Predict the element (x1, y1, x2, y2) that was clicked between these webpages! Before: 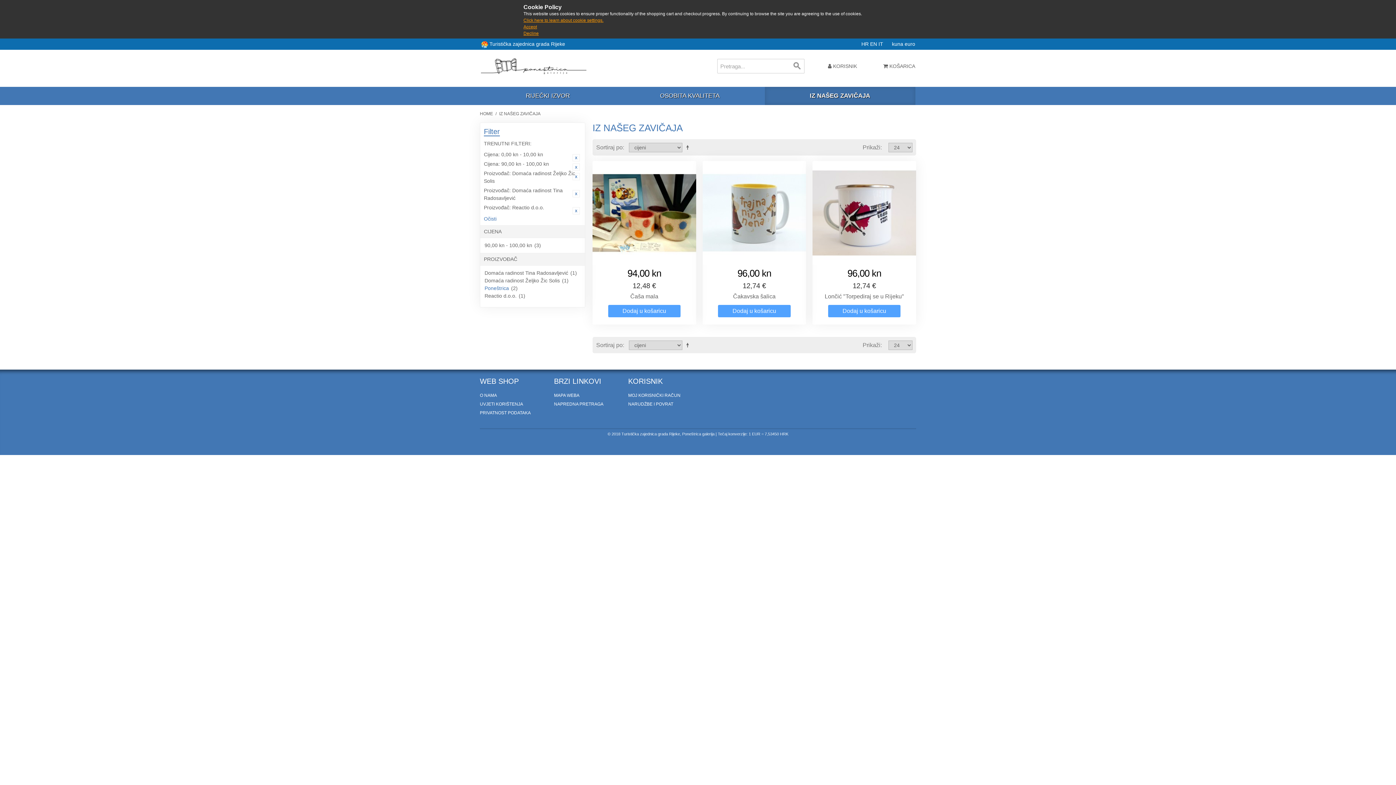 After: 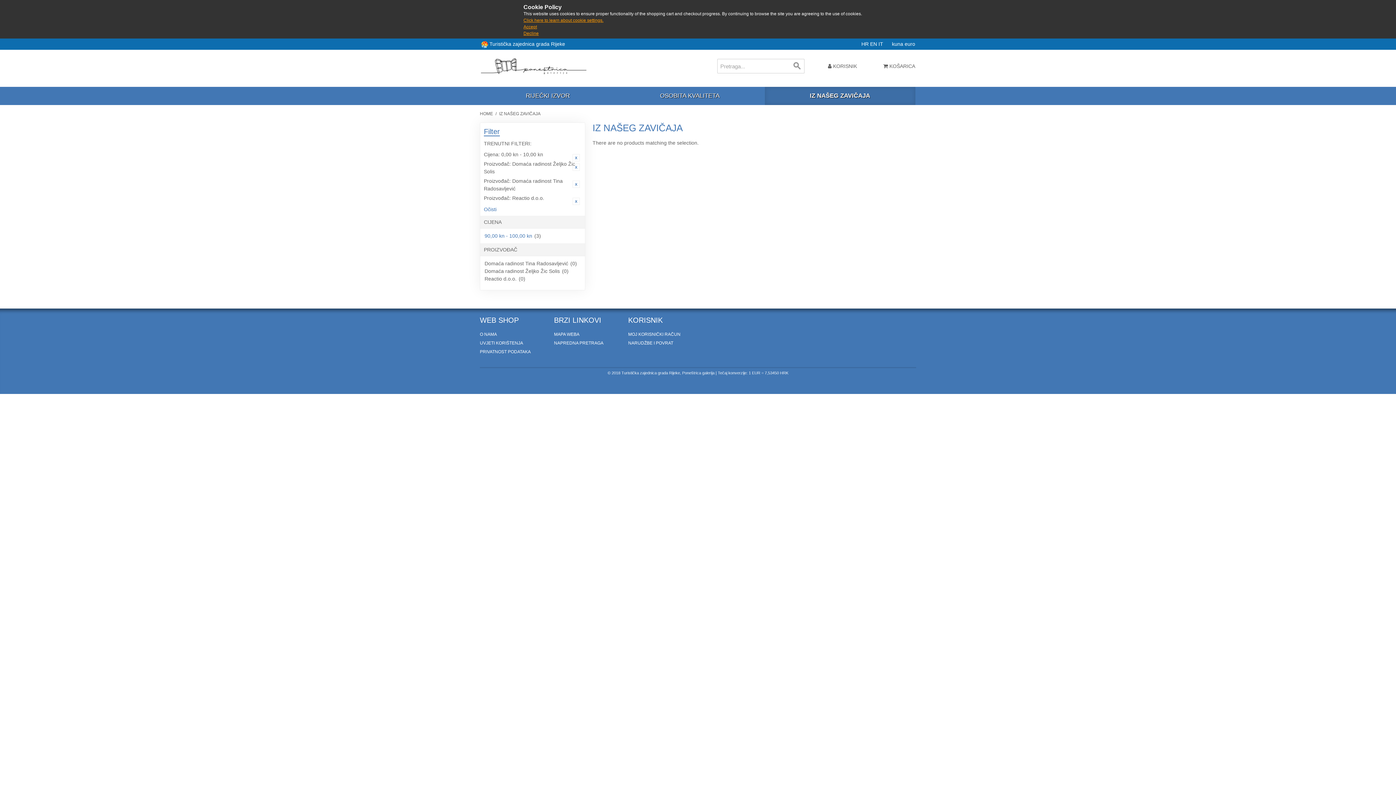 Action: label: Ukloni ovaj artikal bbox: (572, 163, 580, 171)